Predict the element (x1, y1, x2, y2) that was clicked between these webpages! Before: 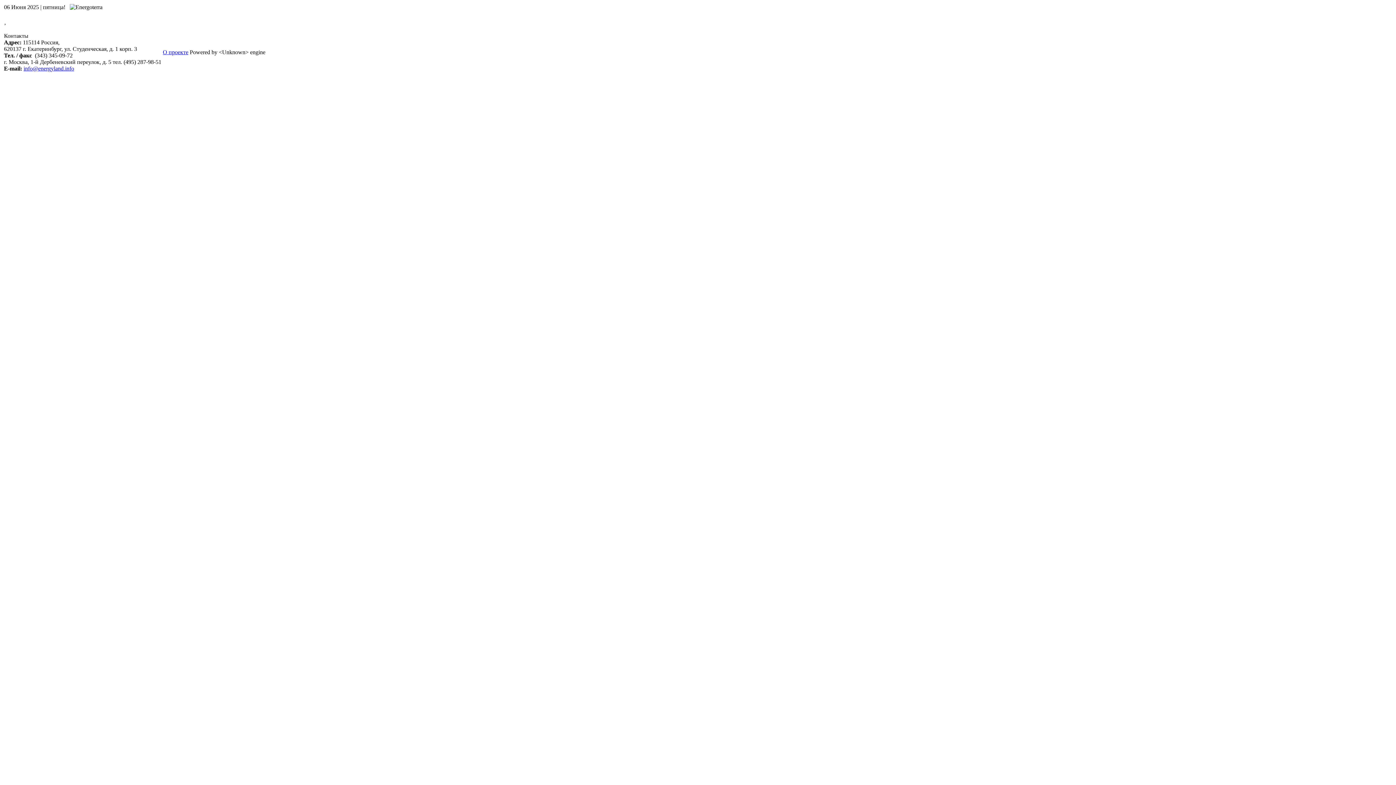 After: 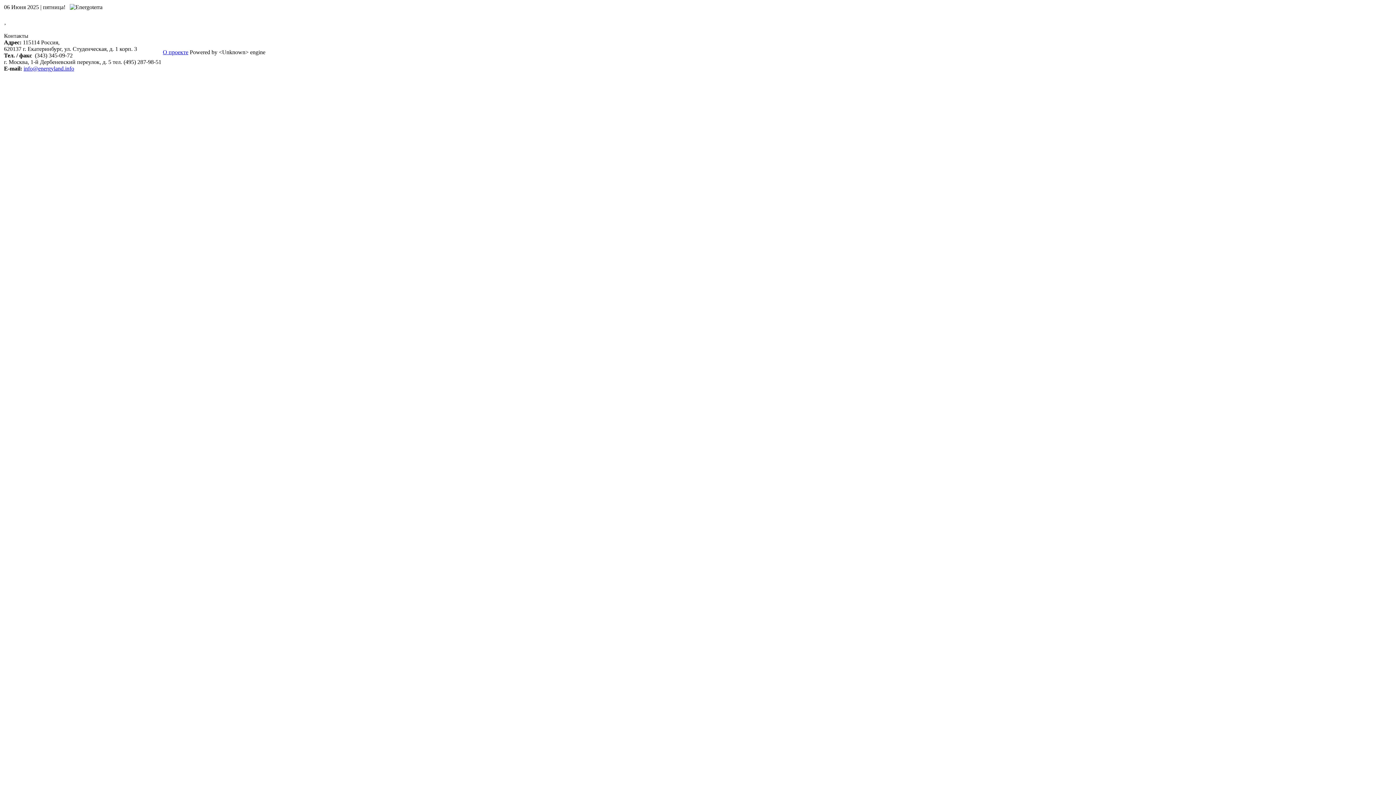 Action: bbox: (23, 65, 74, 71) label: info@energyland.info